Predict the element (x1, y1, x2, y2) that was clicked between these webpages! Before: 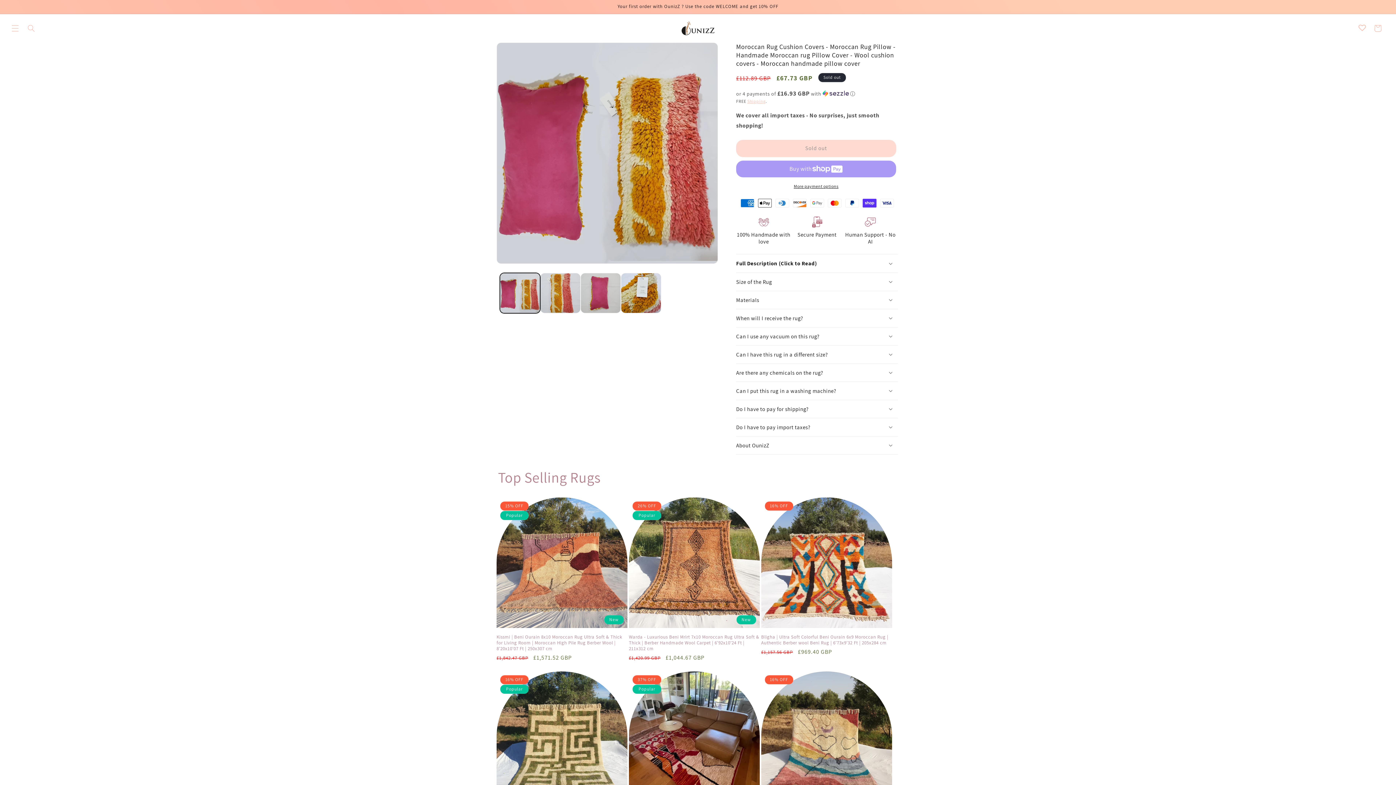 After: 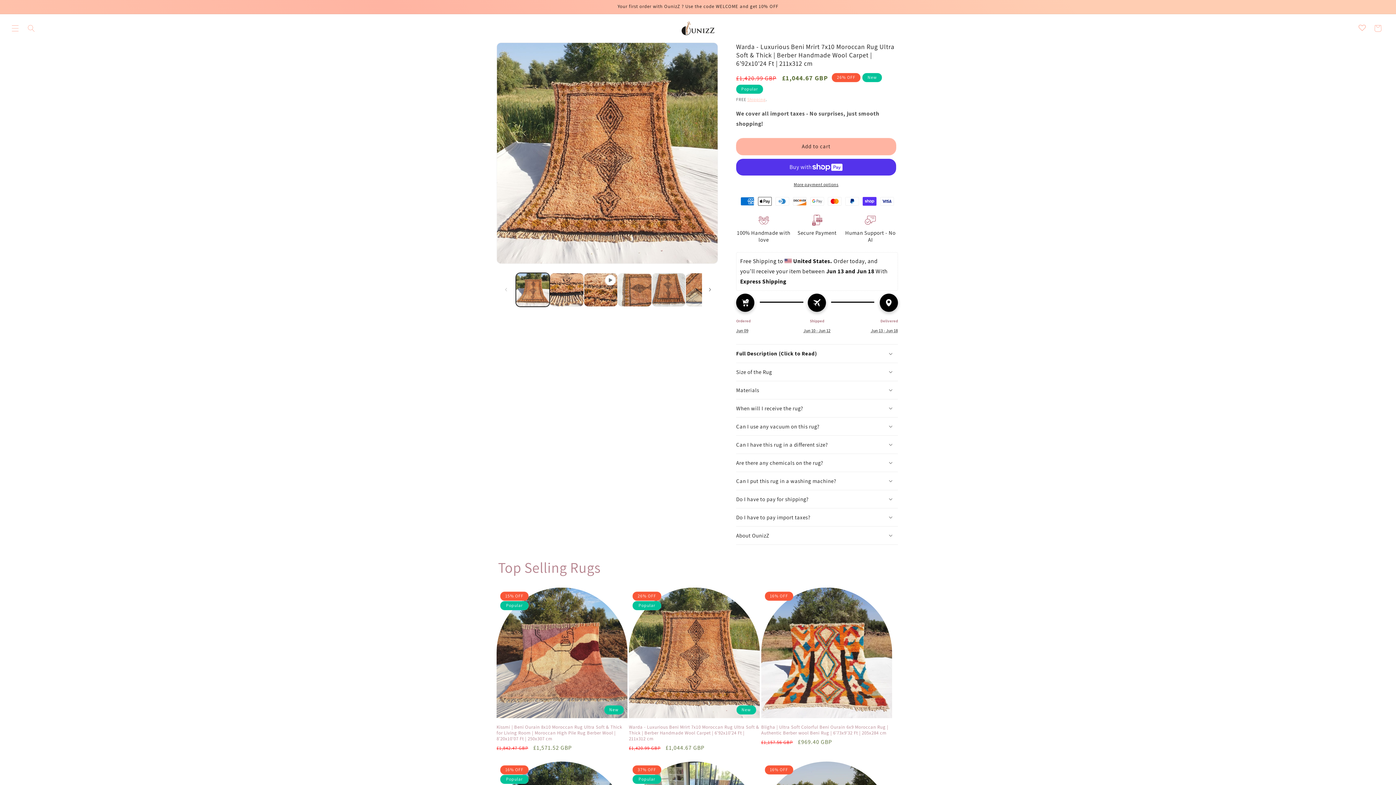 Action: label: Warda - Luxurious Beni Mrirt 7x10 Moroccan Rug Ultra Soft & Thick | Berber Handmade Wool Carpet | 6'92x10'24 Ft | 211x312 cm bbox: (629, 634, 759, 652)